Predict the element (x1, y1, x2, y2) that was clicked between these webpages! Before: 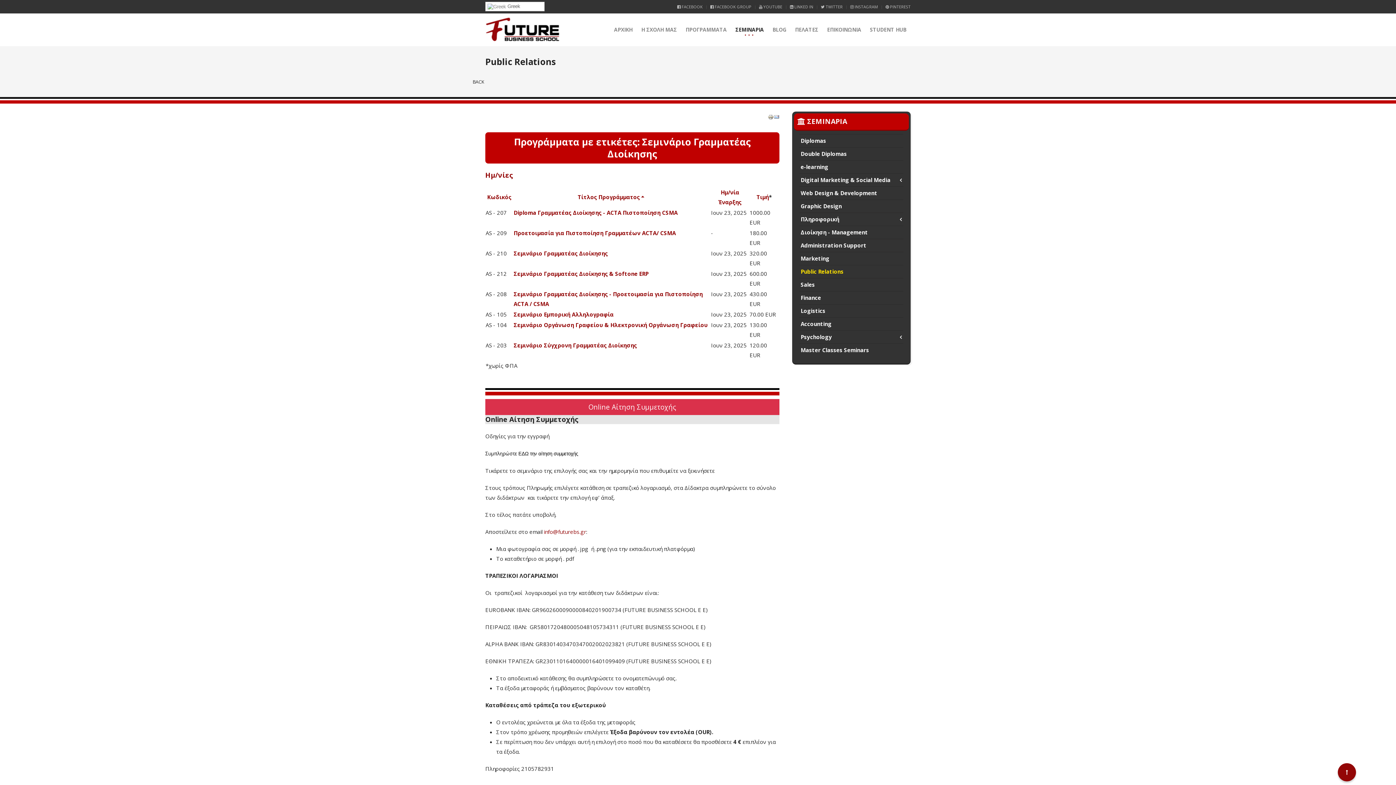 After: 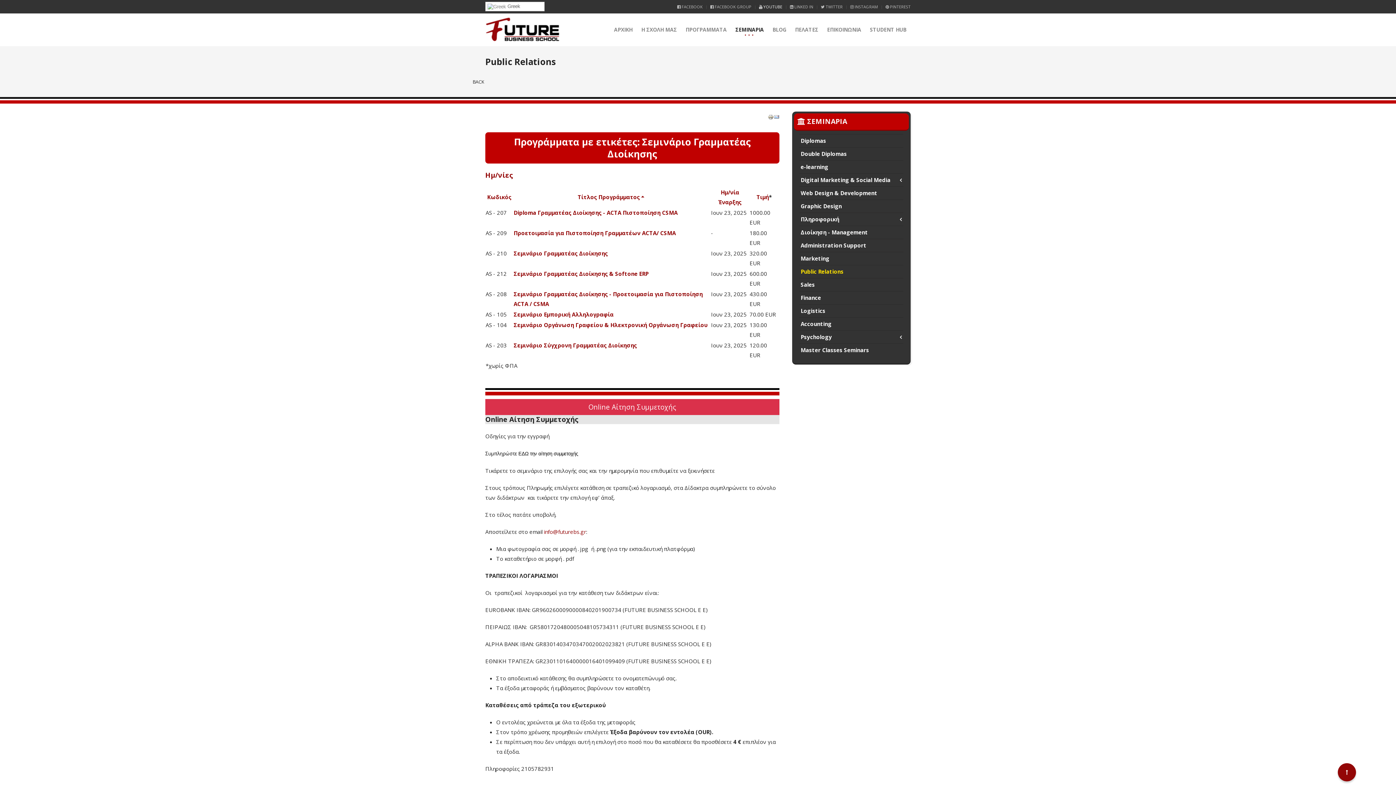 Action: label:  YOUTUBE bbox: (759, 1, 782, 11)